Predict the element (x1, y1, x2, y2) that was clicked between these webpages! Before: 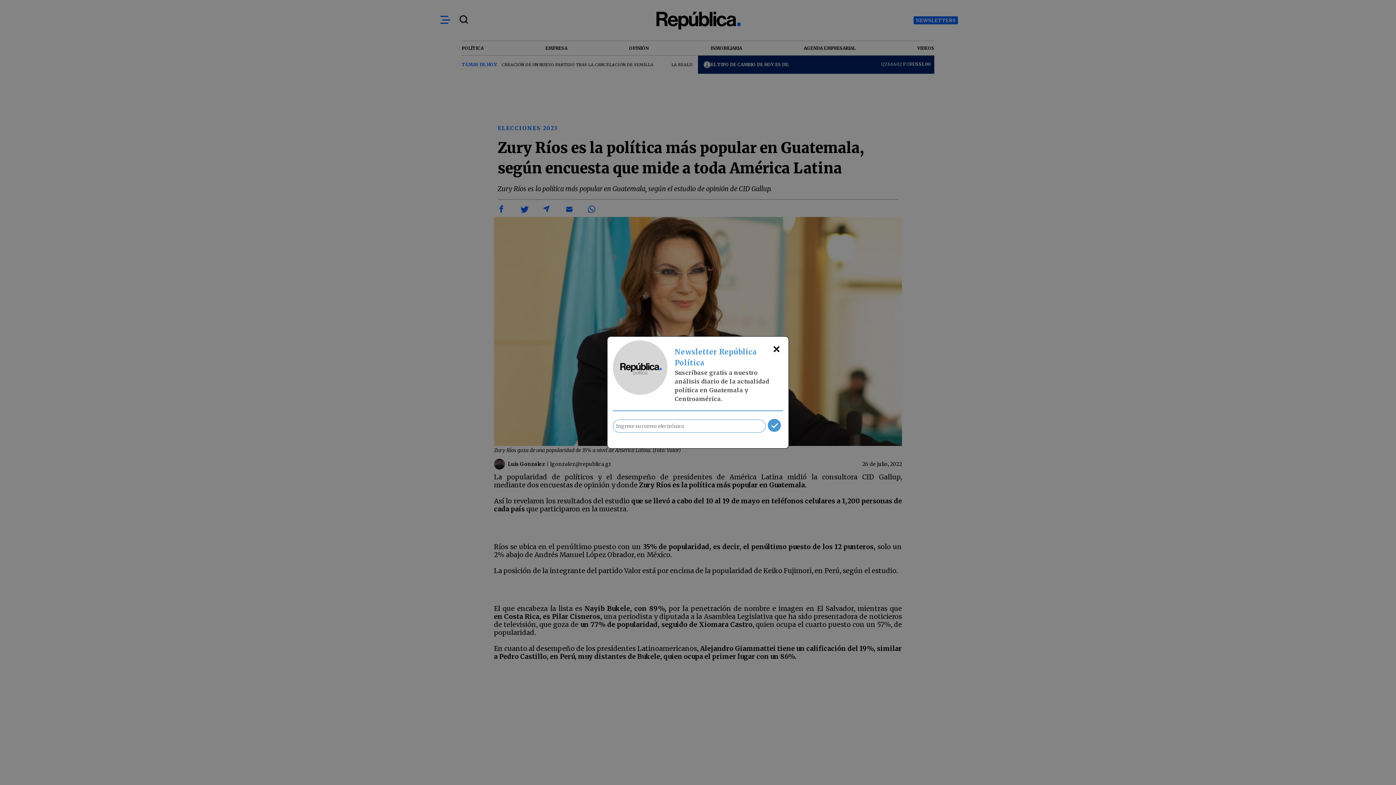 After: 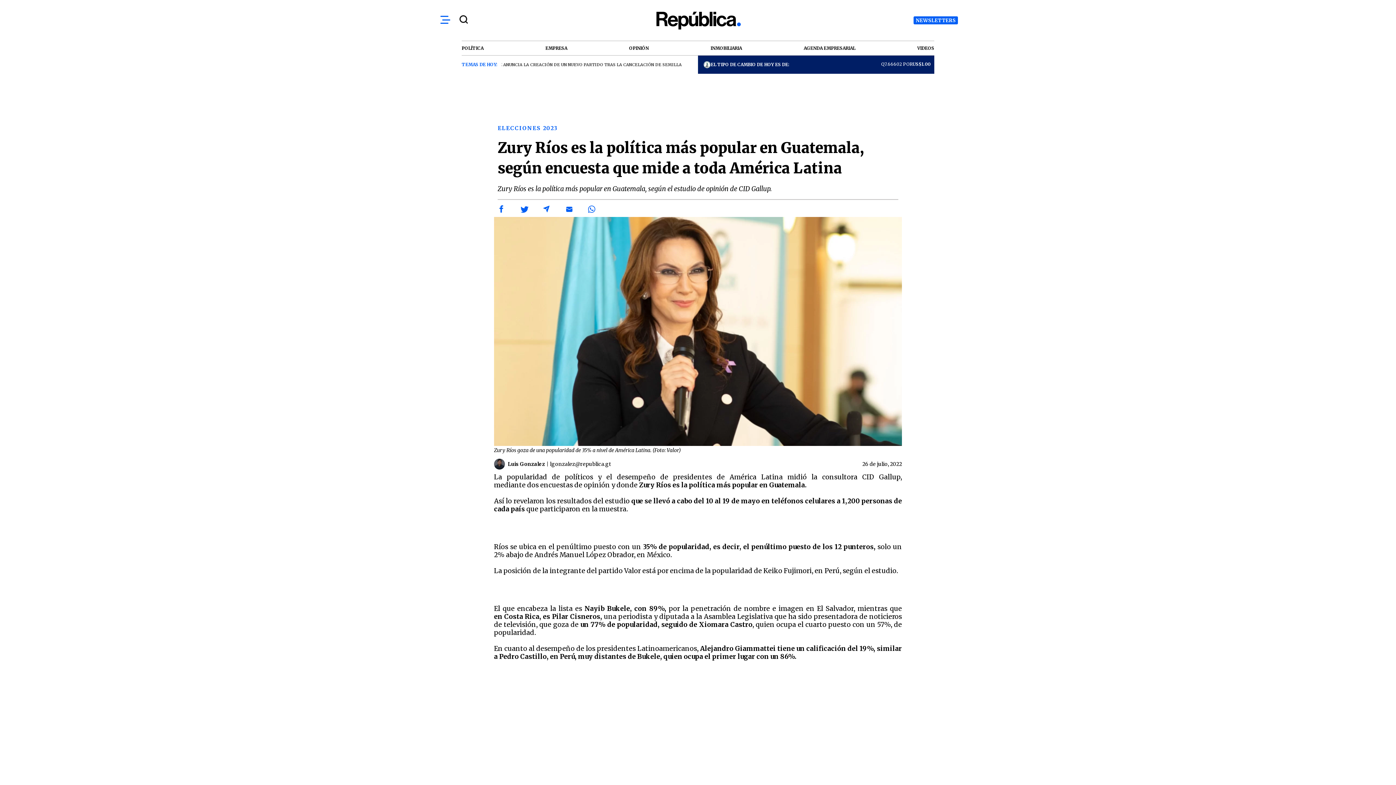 Action: label: × bbox: (770, 340, 783, 357)